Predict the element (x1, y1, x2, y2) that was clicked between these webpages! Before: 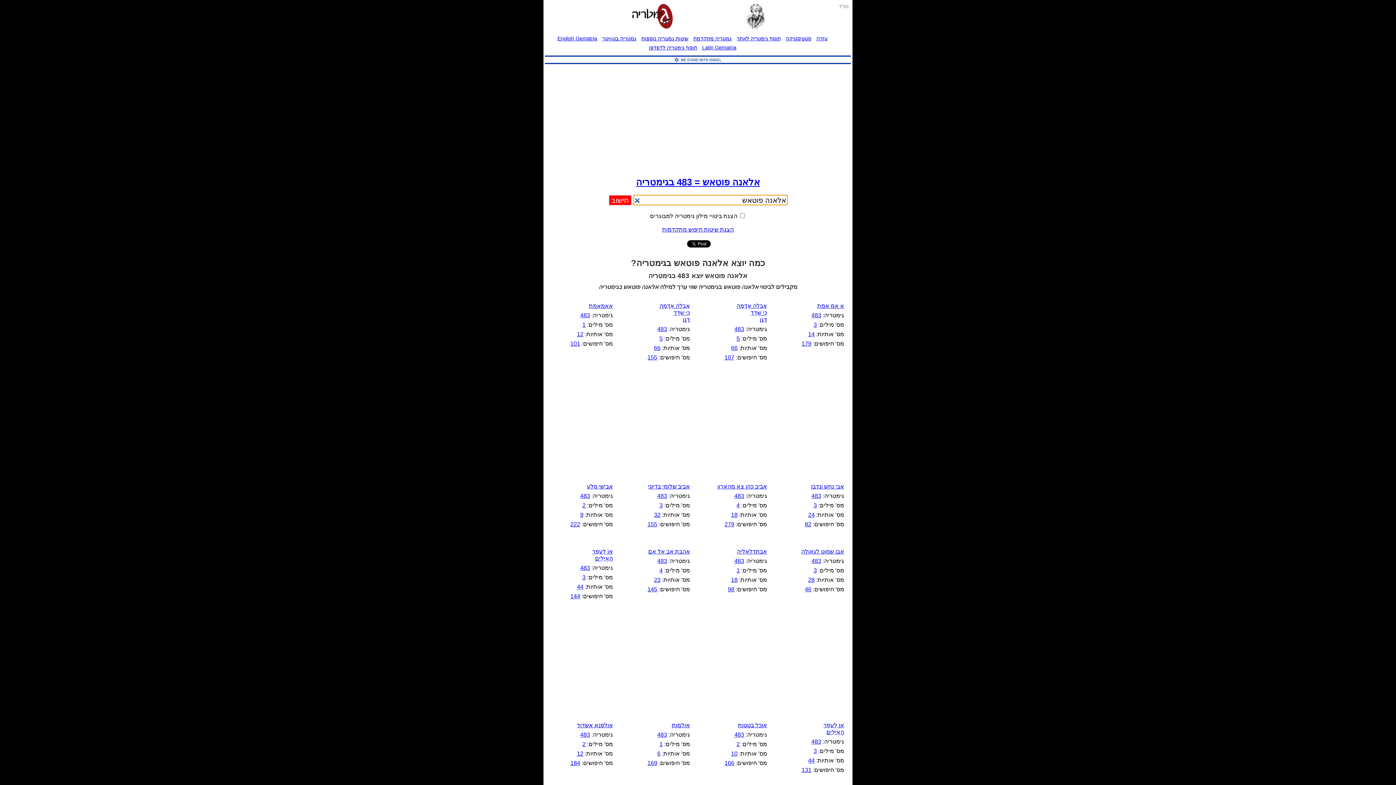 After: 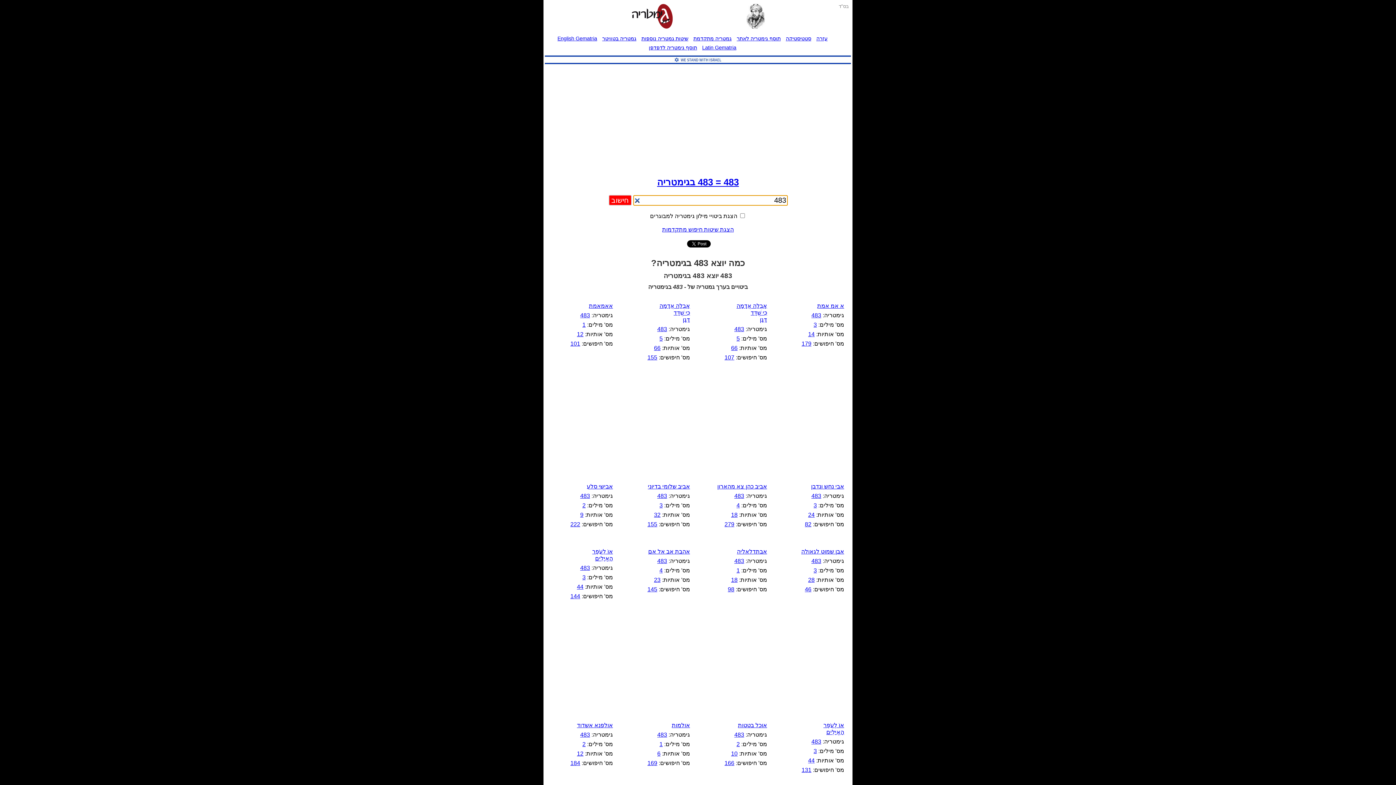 Action: label: 483 bbox: (580, 312, 590, 318)